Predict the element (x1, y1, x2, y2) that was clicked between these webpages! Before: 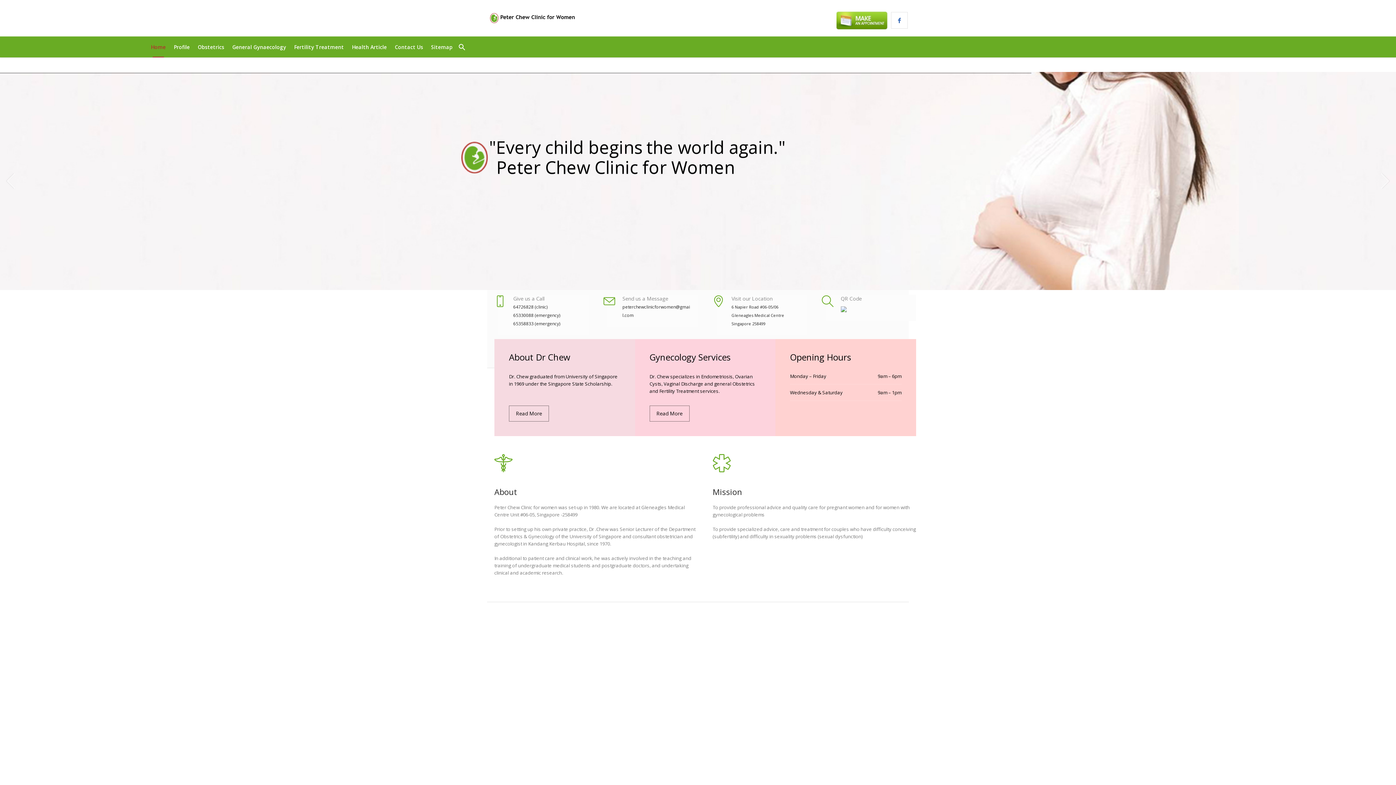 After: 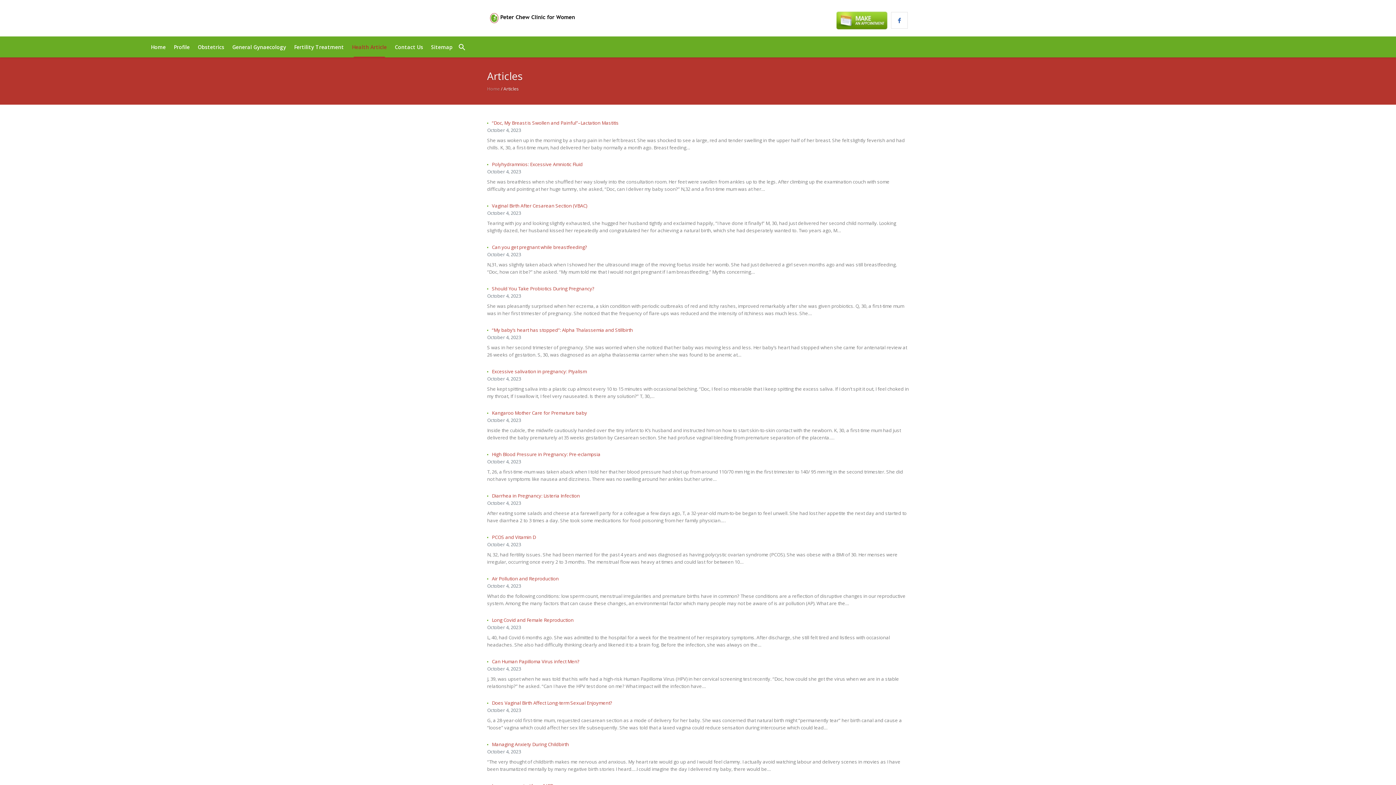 Action: bbox: (348, 36, 390, 57) label: Health Article